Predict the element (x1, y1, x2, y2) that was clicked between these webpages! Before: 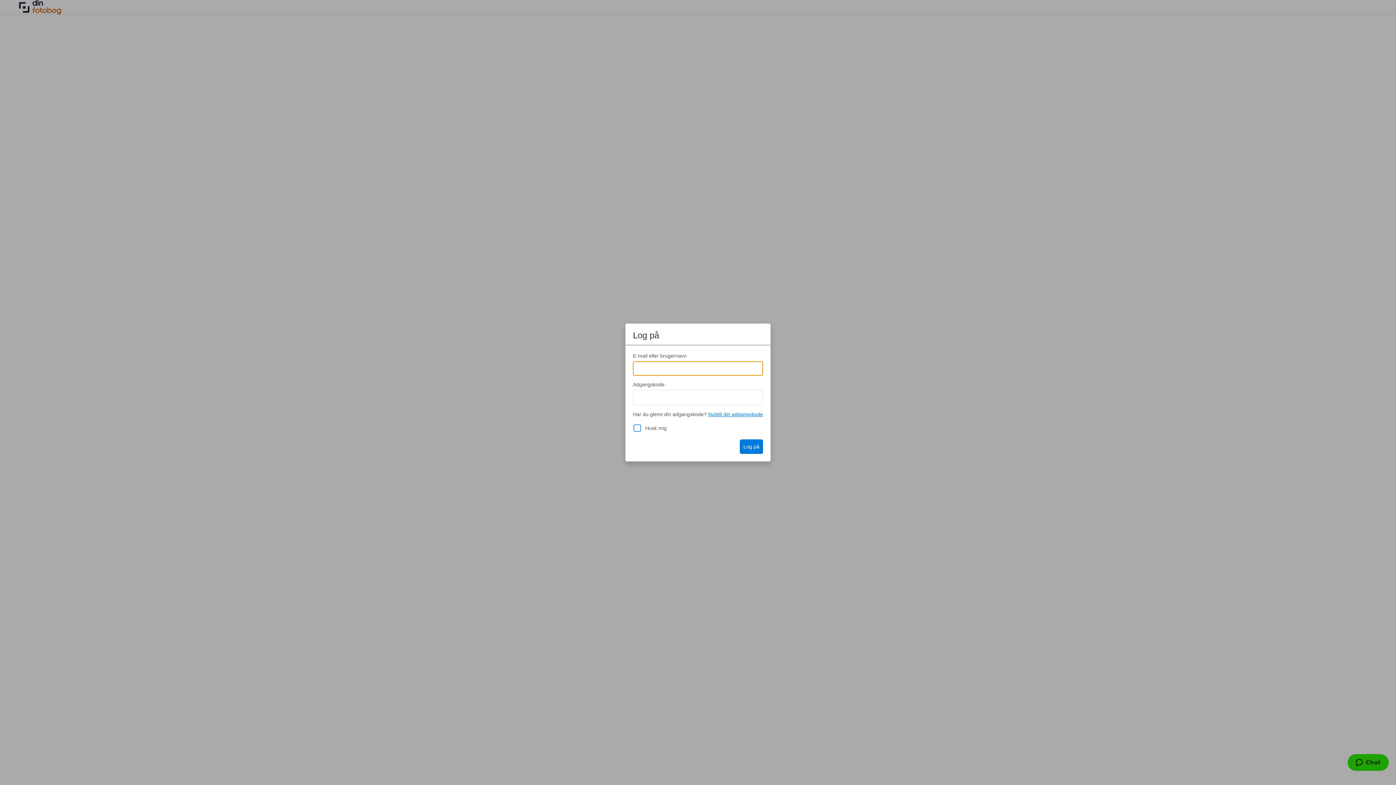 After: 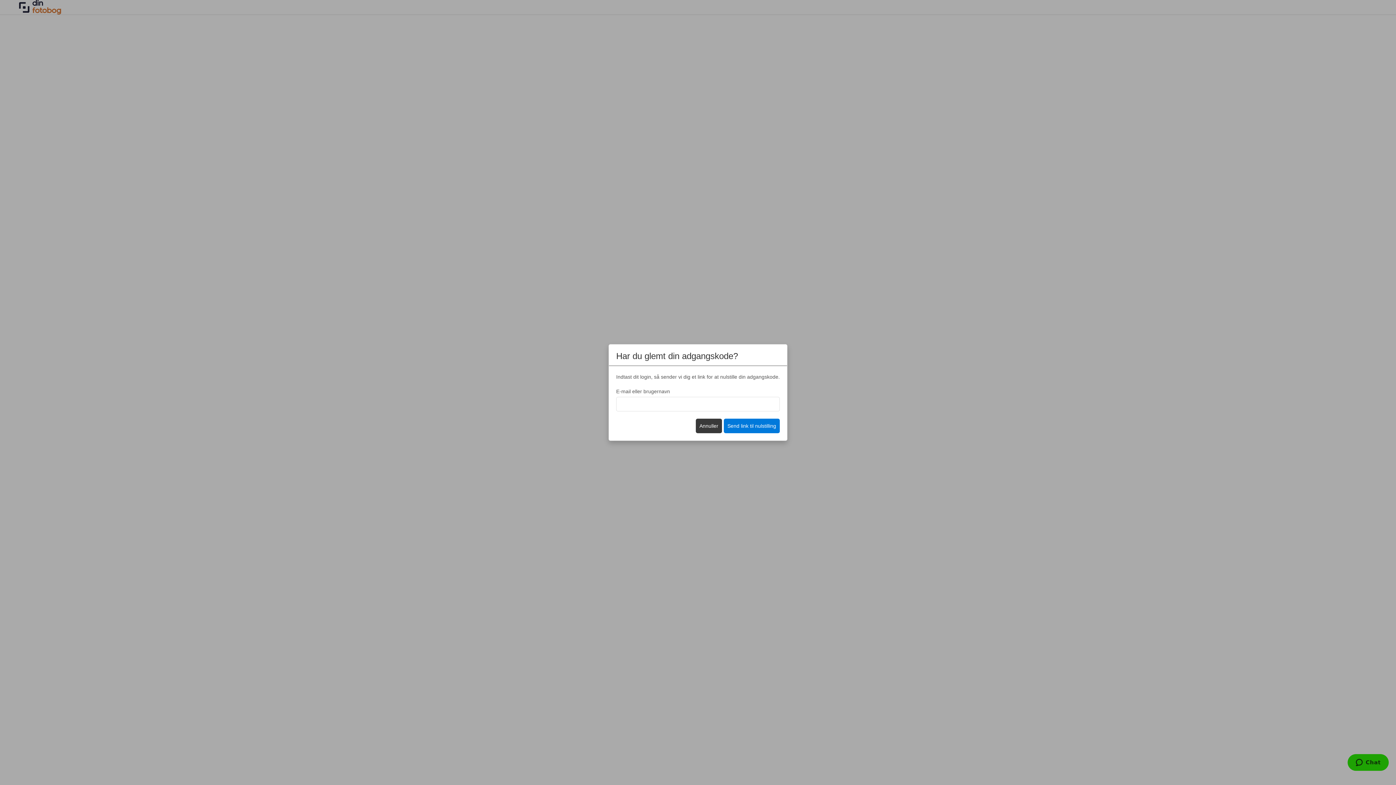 Action: label: Nulstil din adgangskode bbox: (708, 411, 763, 418)